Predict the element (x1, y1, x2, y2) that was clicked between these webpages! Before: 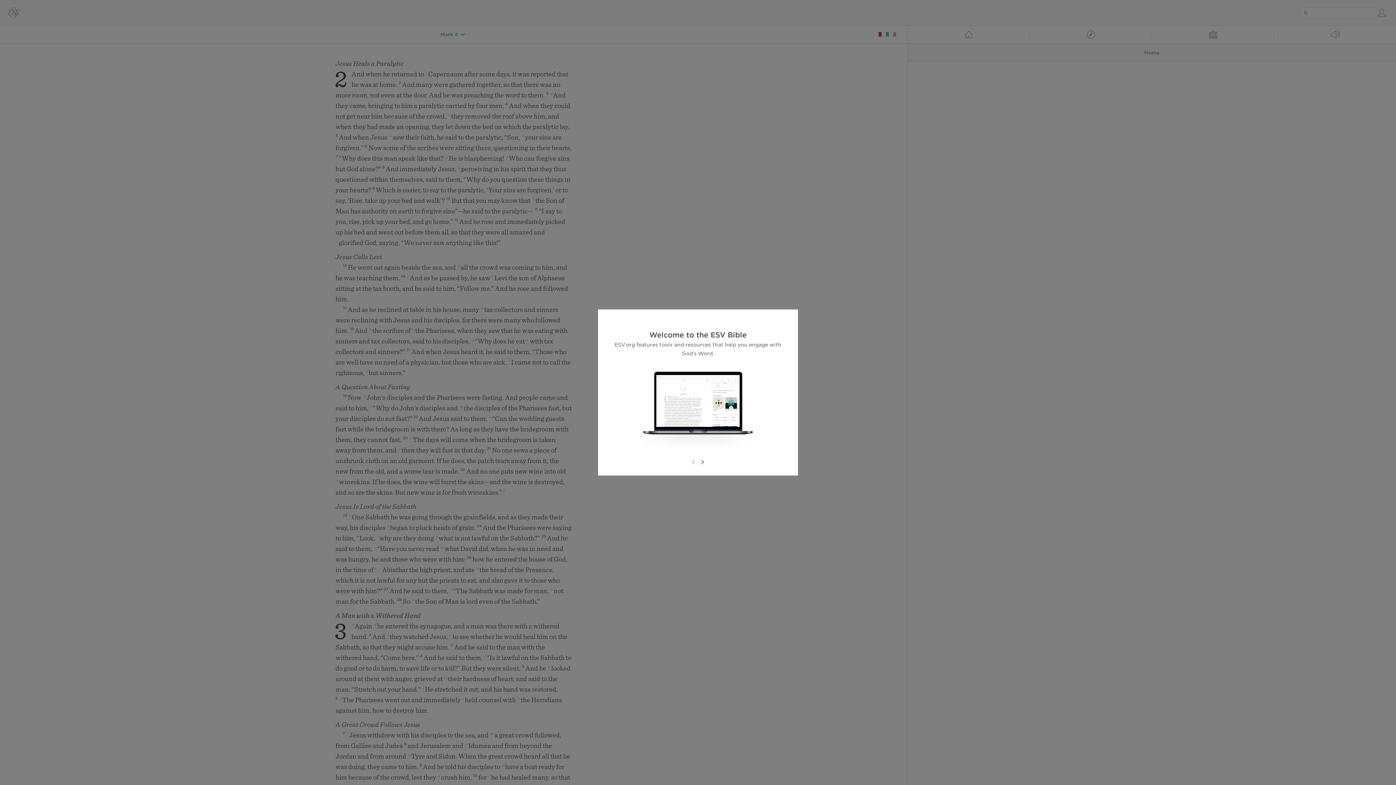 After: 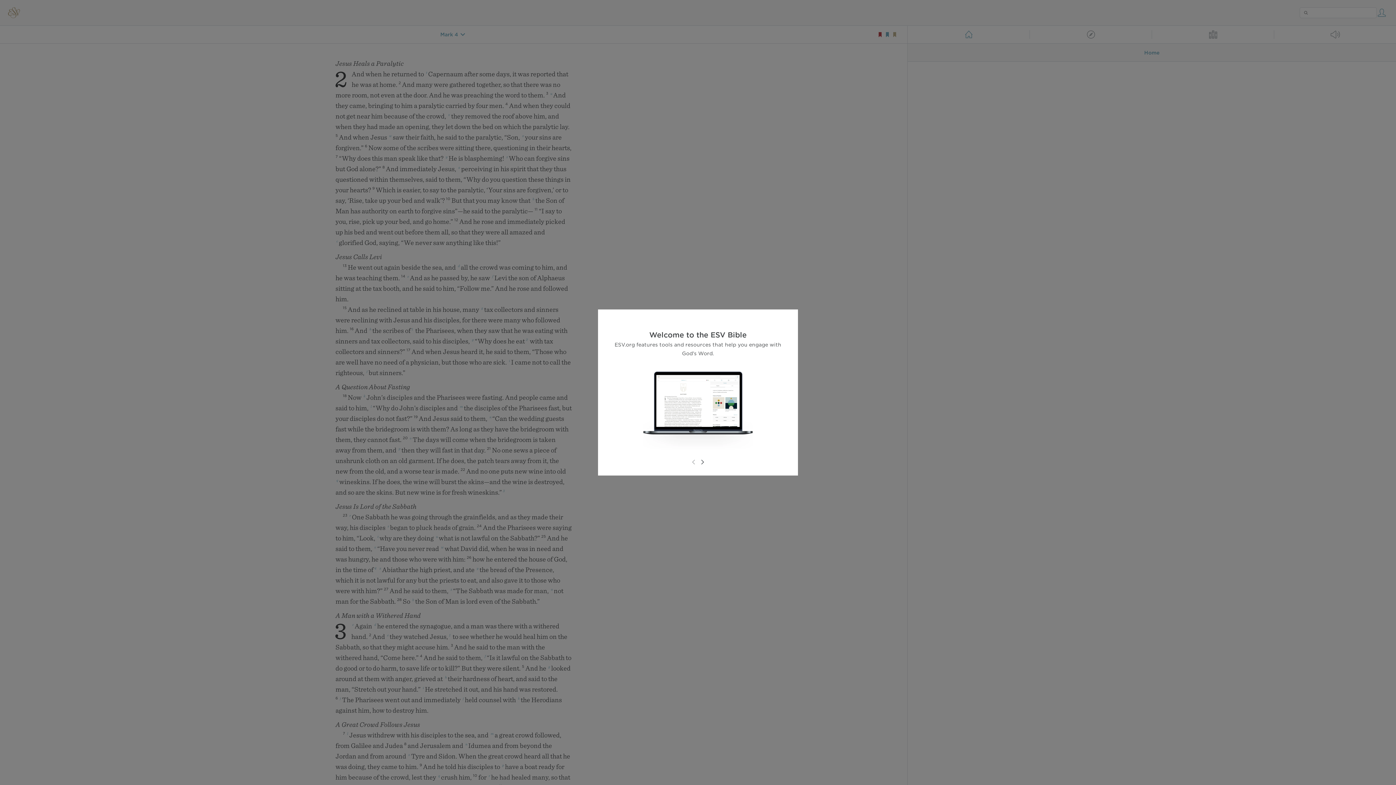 Action: bbox: (689, 458, 698, 466)